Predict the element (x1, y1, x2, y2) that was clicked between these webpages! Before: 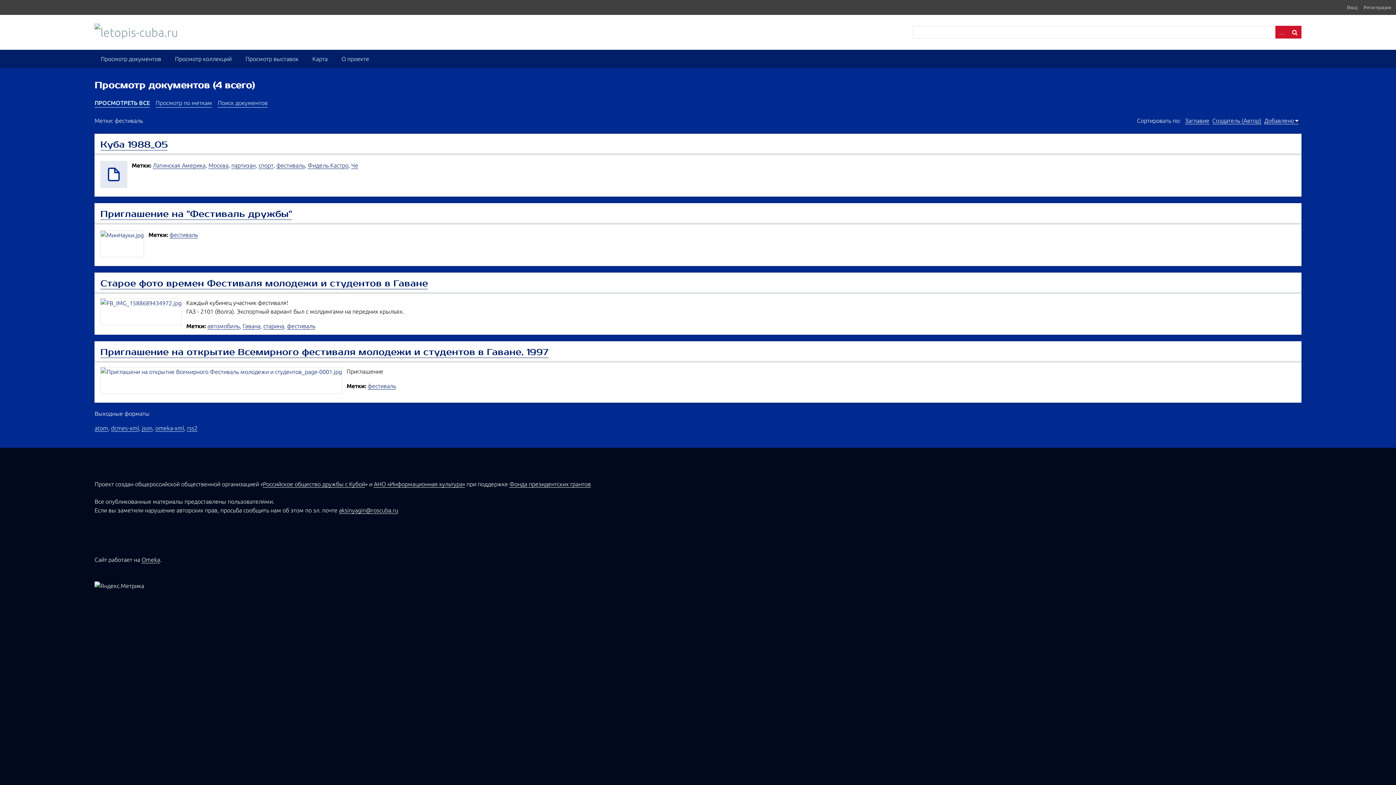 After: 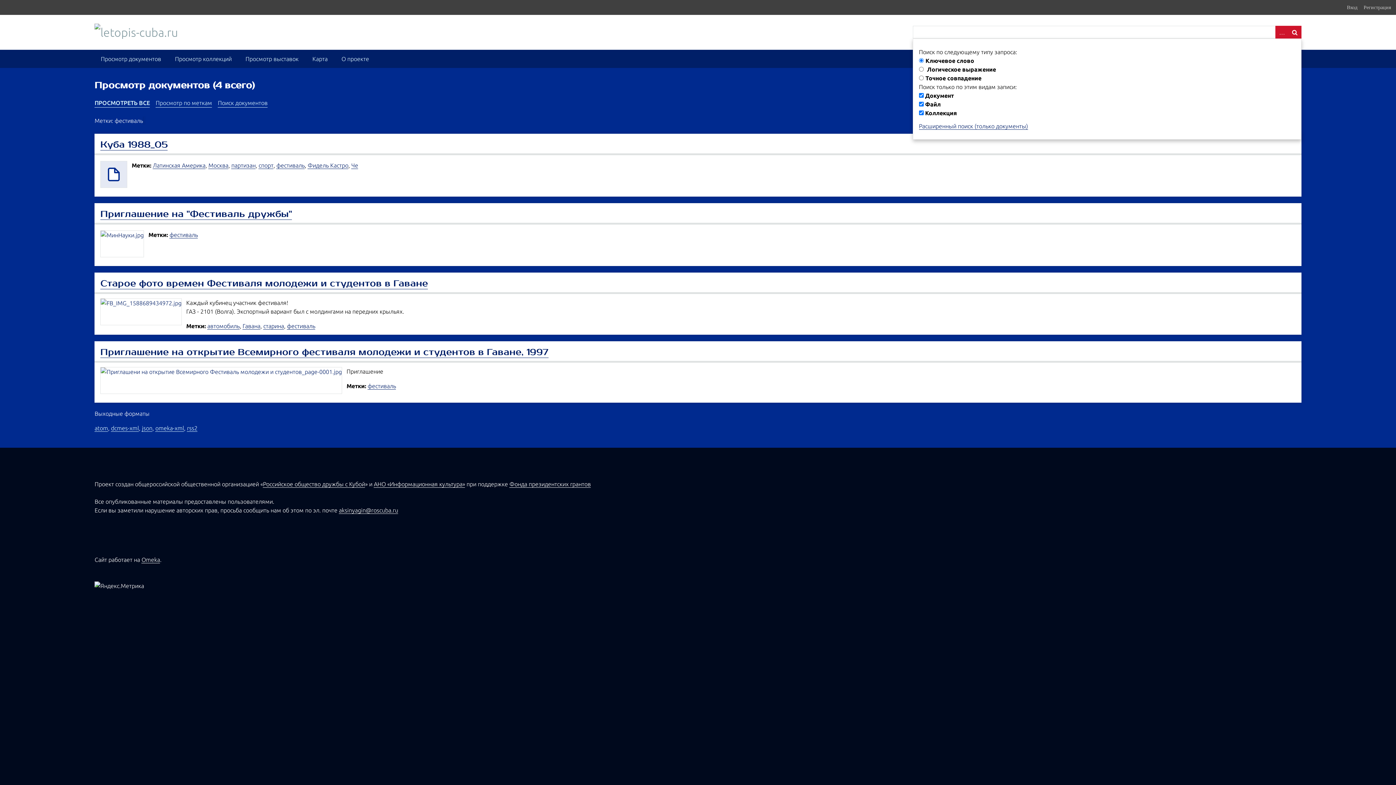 Action: bbox: (1275, 25, 1288, 38) label: ADVANCED SEARCH